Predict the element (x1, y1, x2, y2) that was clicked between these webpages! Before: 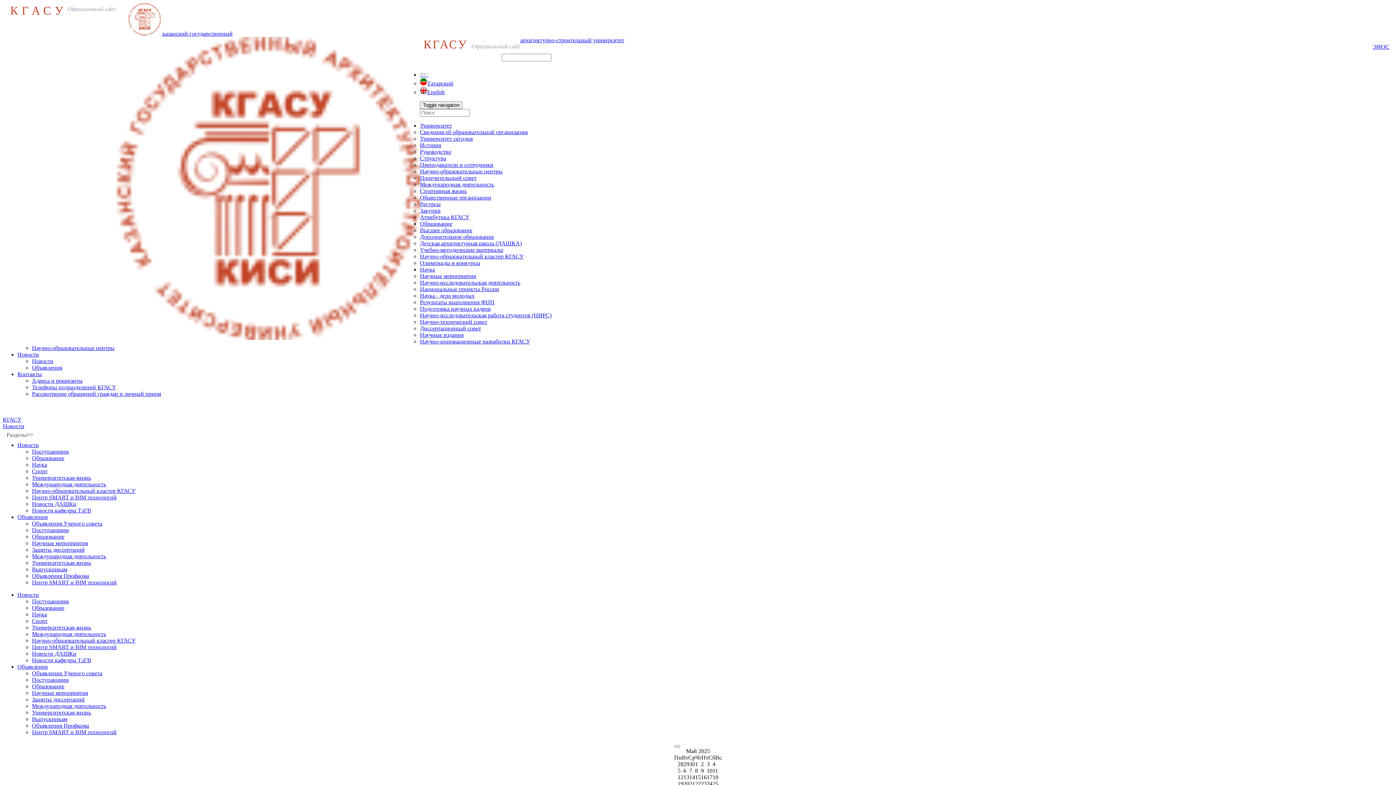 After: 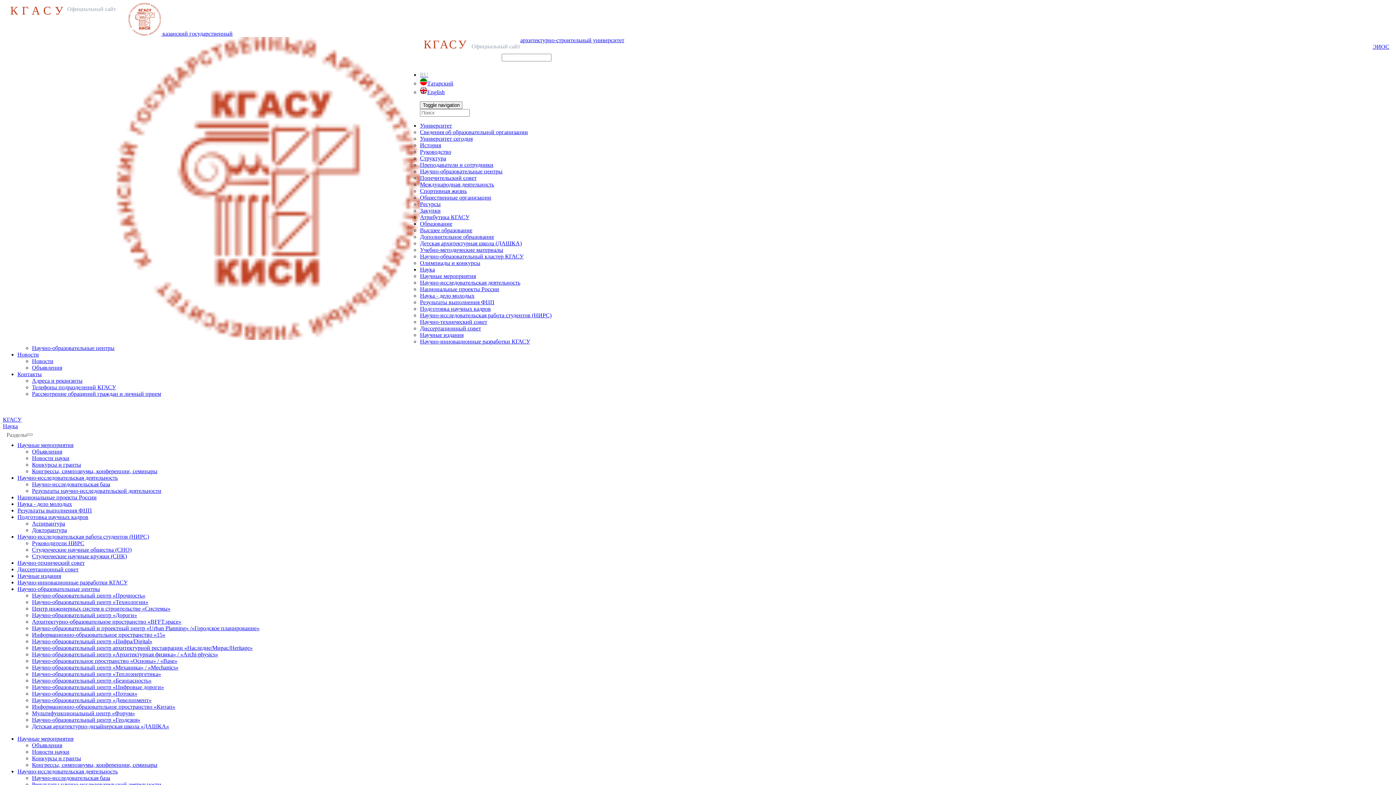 Action: label: Наука bbox: (420, 266, 434, 272)